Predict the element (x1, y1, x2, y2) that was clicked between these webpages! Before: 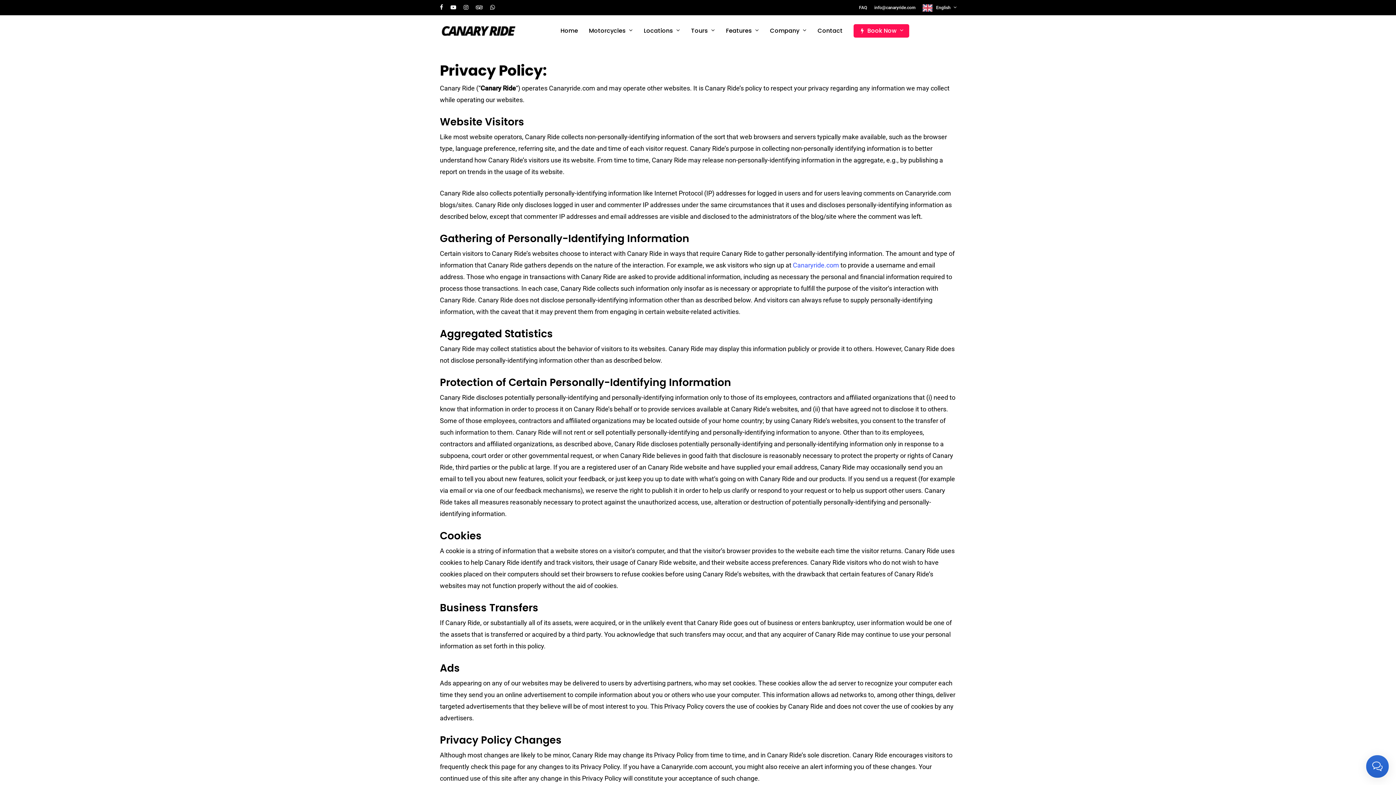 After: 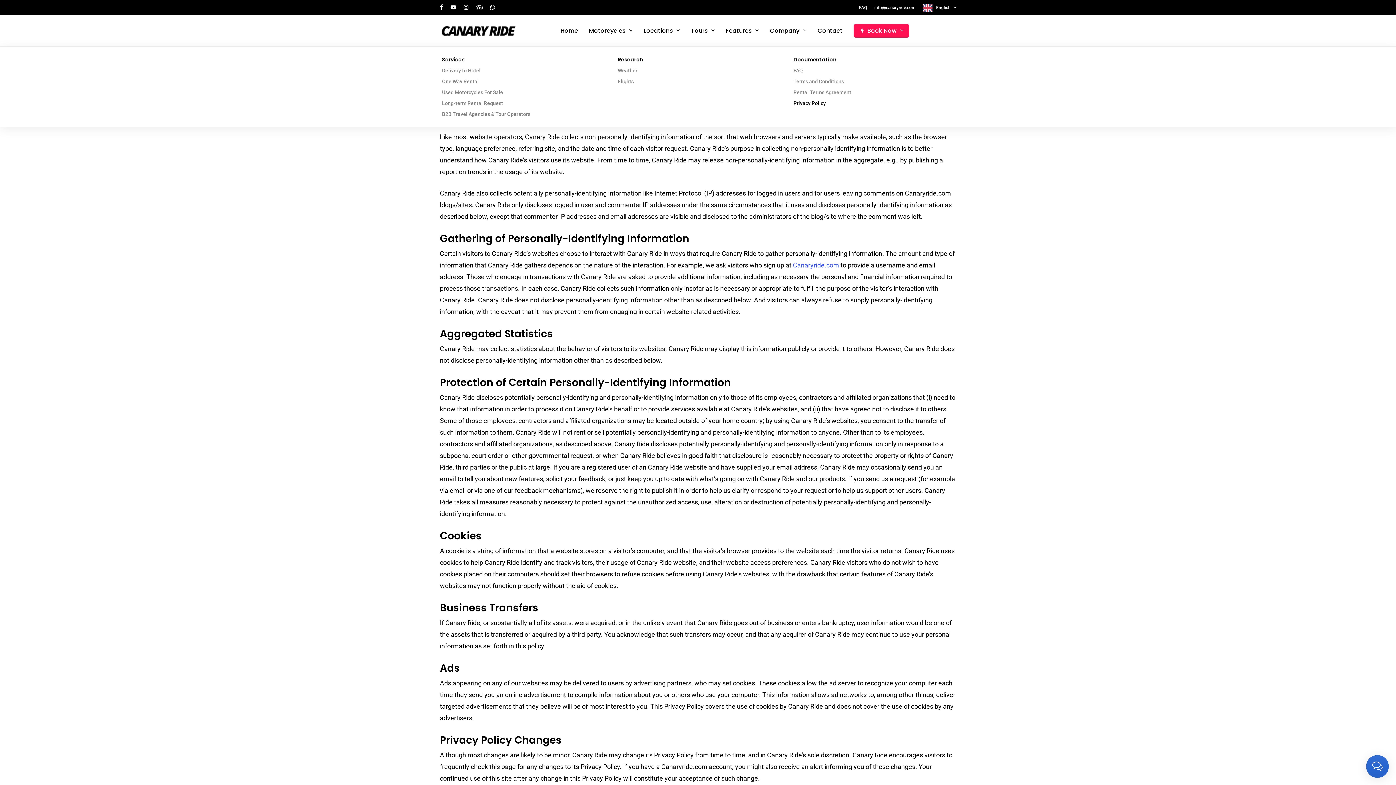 Action: label: Features bbox: (720, 27, 764, 33)